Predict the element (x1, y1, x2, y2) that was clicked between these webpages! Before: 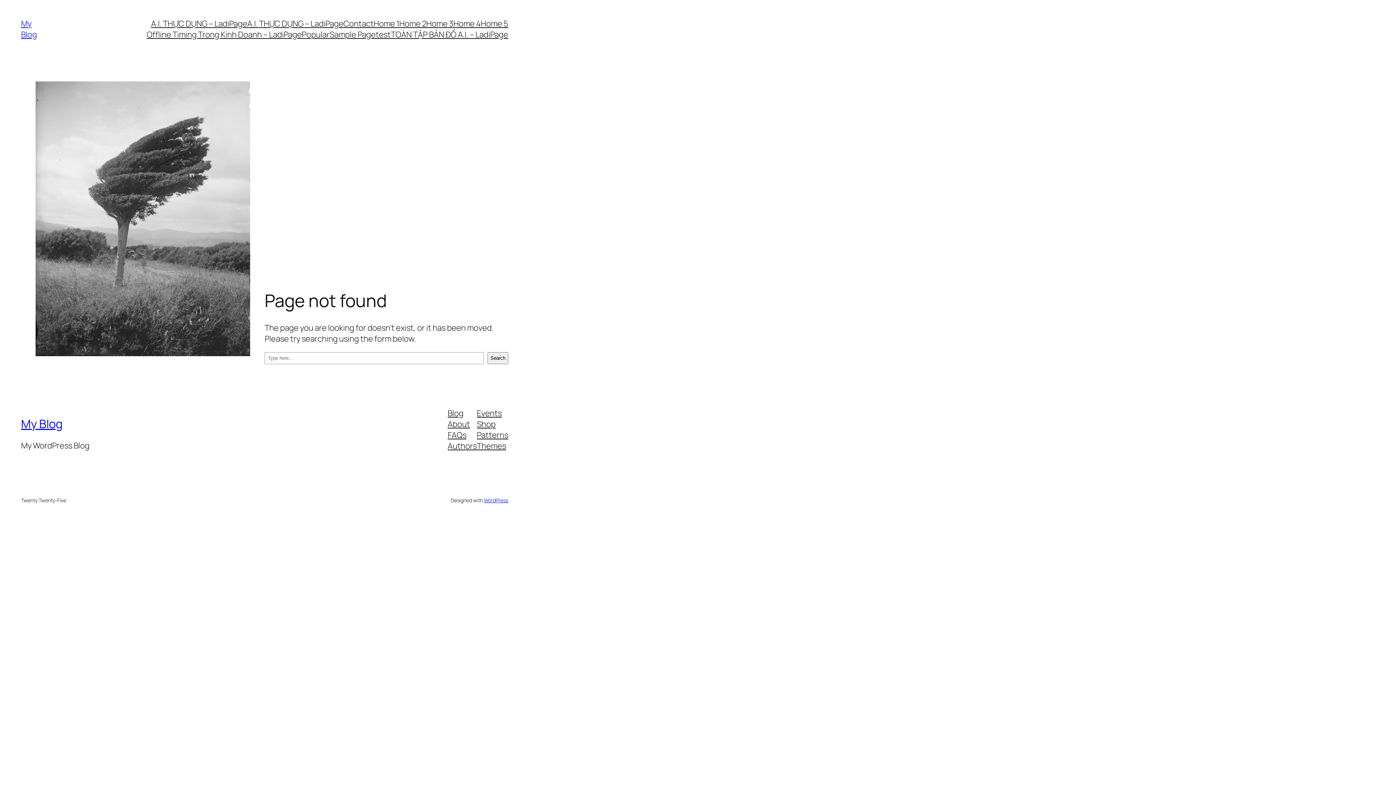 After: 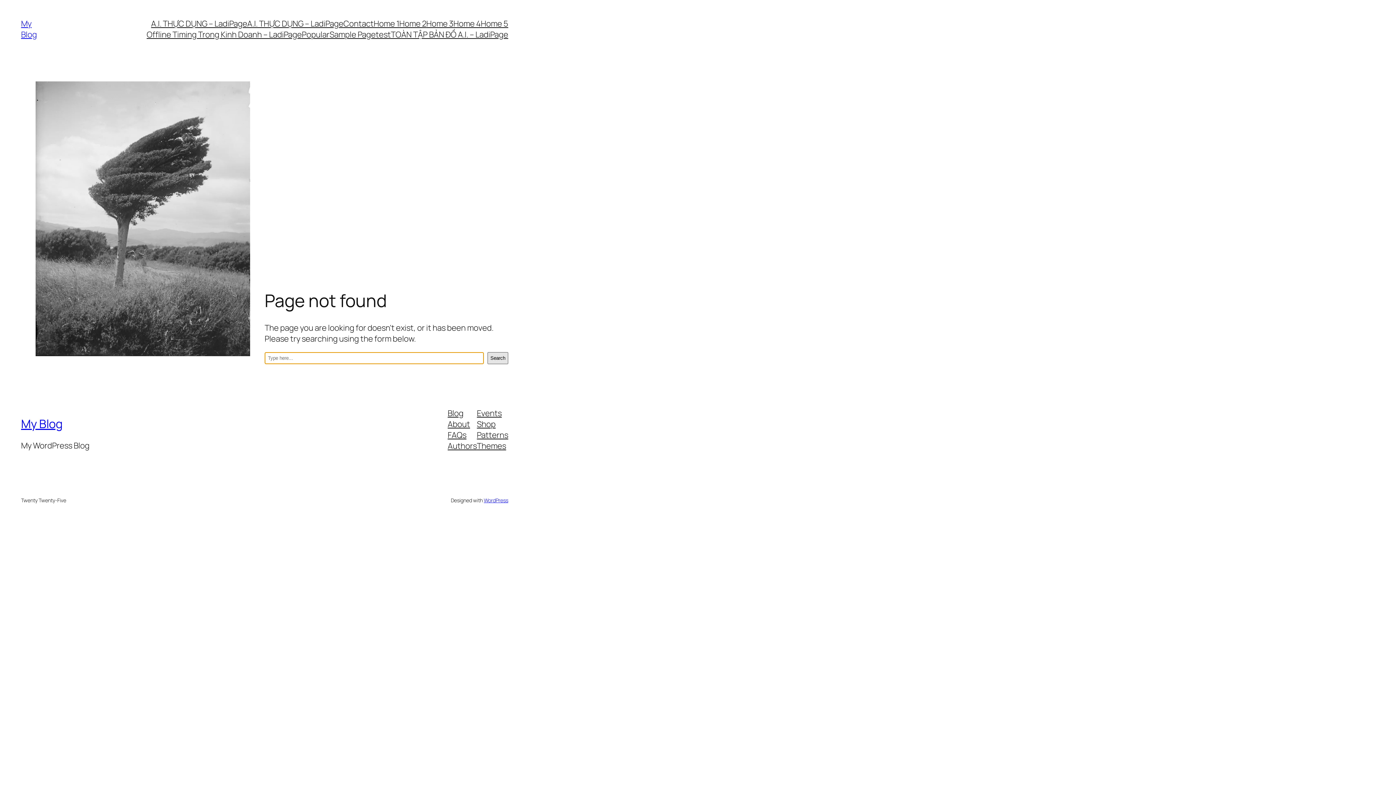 Action: label: Search bbox: (487, 352, 508, 364)